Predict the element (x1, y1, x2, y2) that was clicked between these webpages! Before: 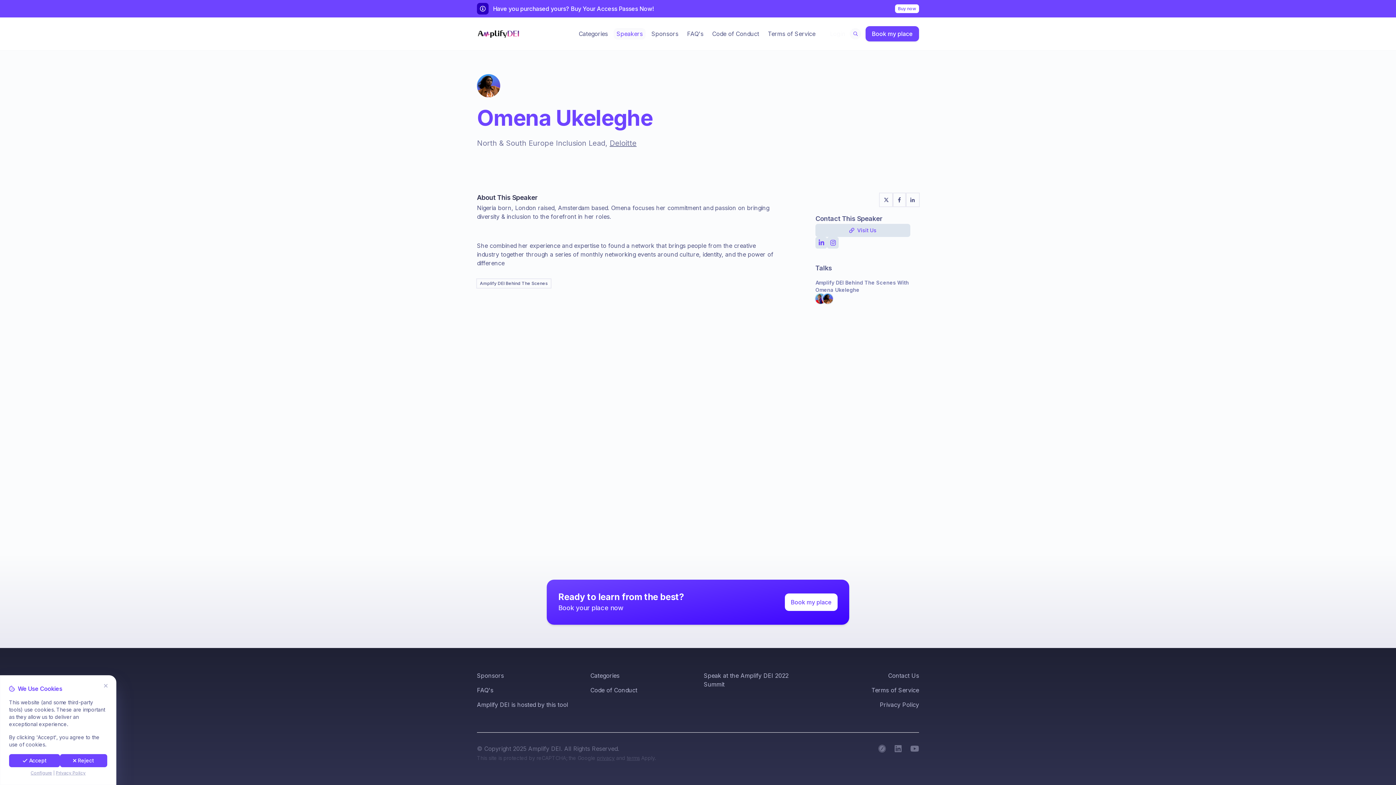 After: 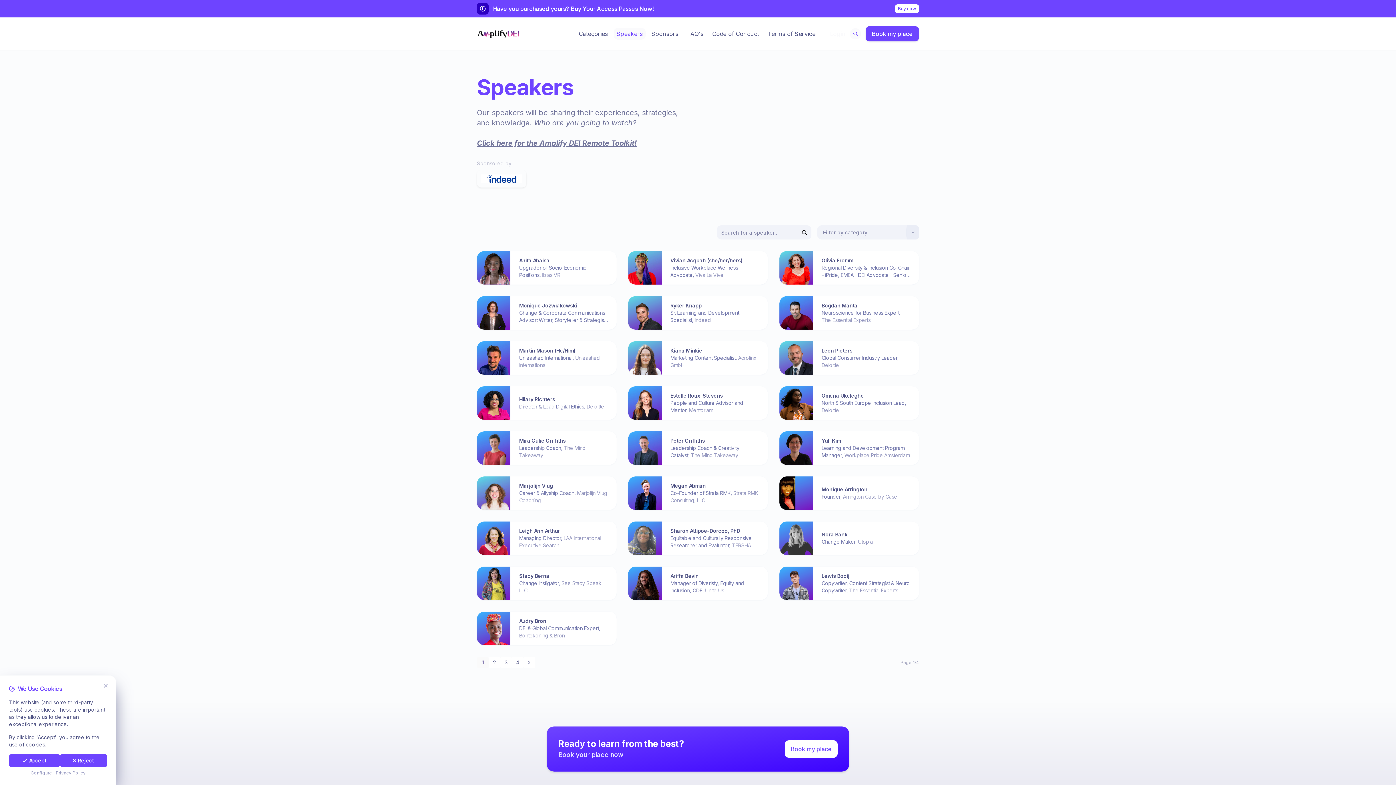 Action: label: Speakers bbox: (613, 28, 645, 39)